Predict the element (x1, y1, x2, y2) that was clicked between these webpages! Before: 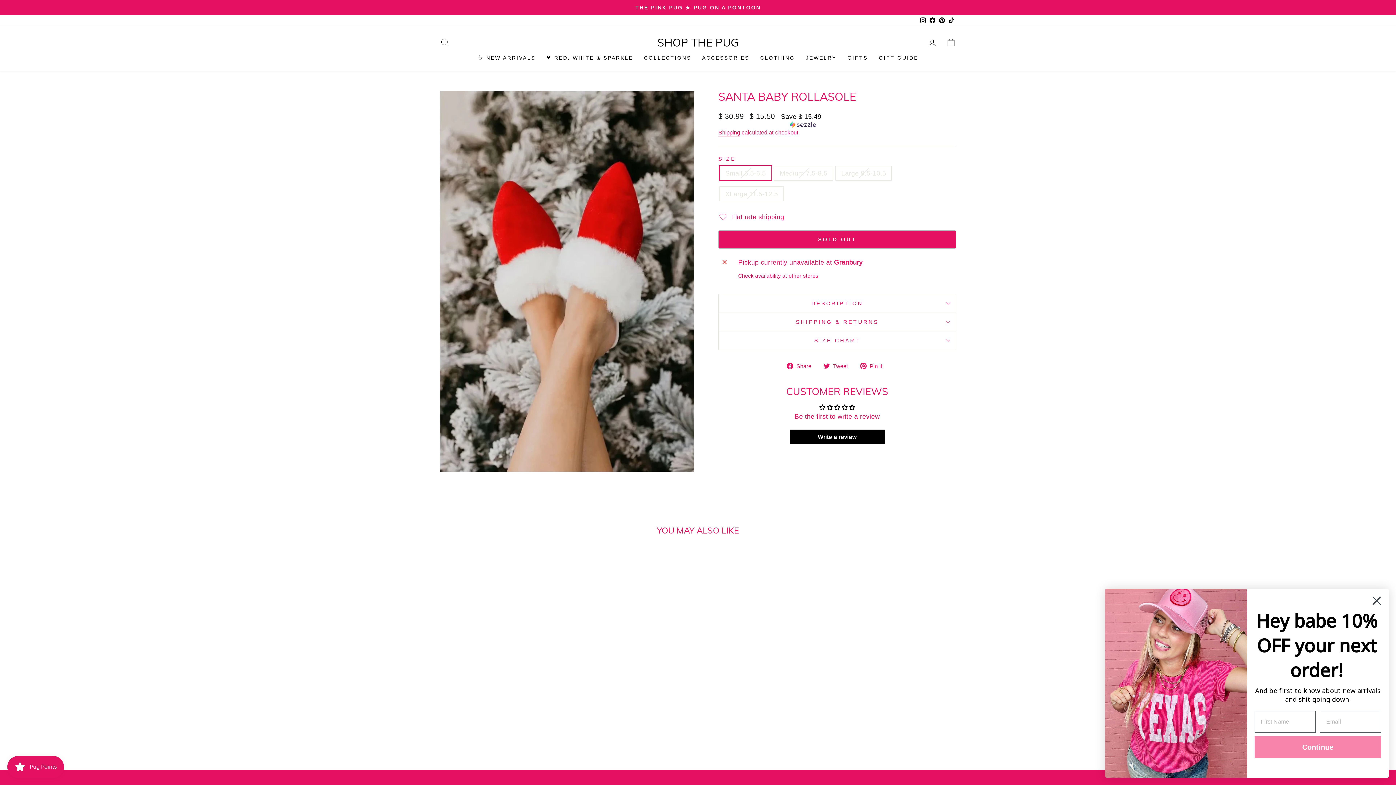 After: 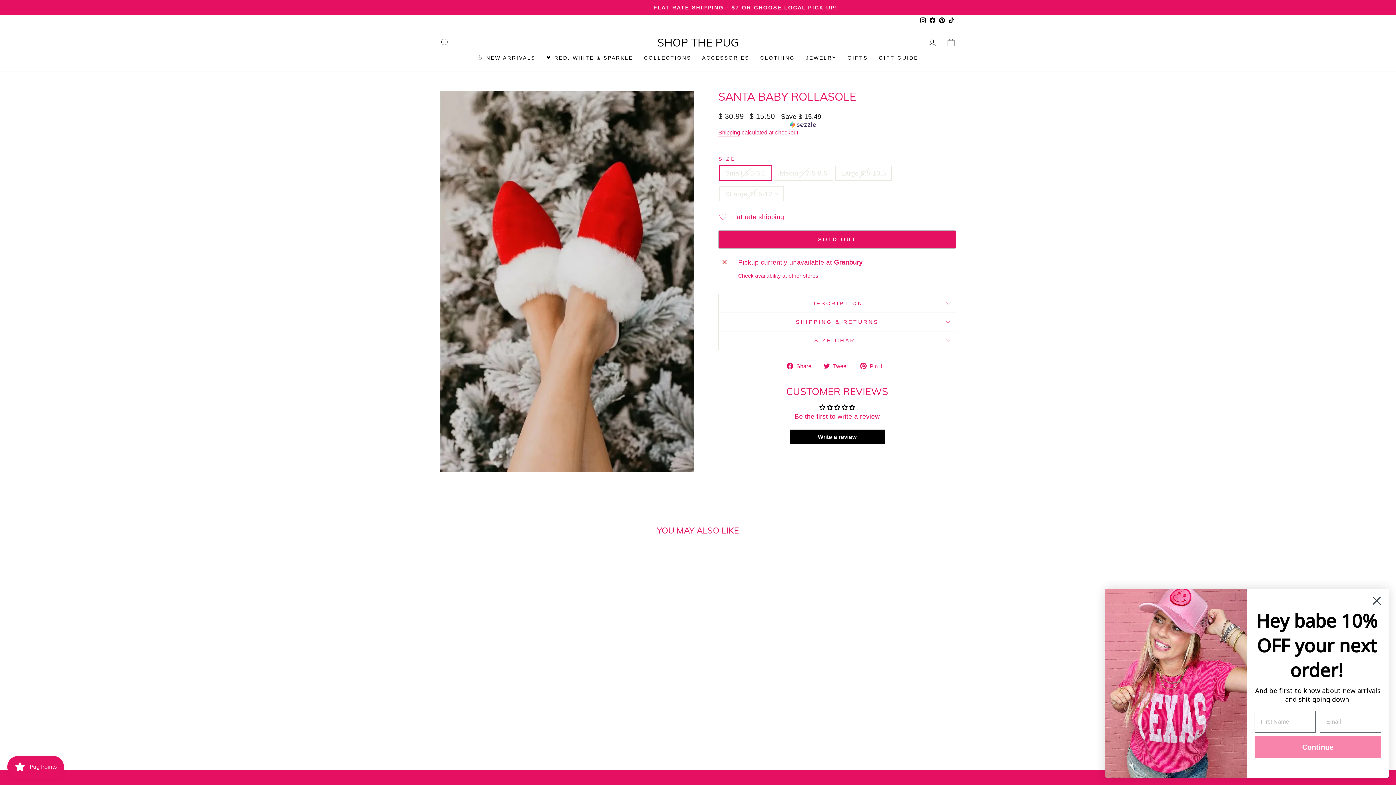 Action: label:  Tweet
Tweet on Twitter bbox: (823, 361, 853, 370)